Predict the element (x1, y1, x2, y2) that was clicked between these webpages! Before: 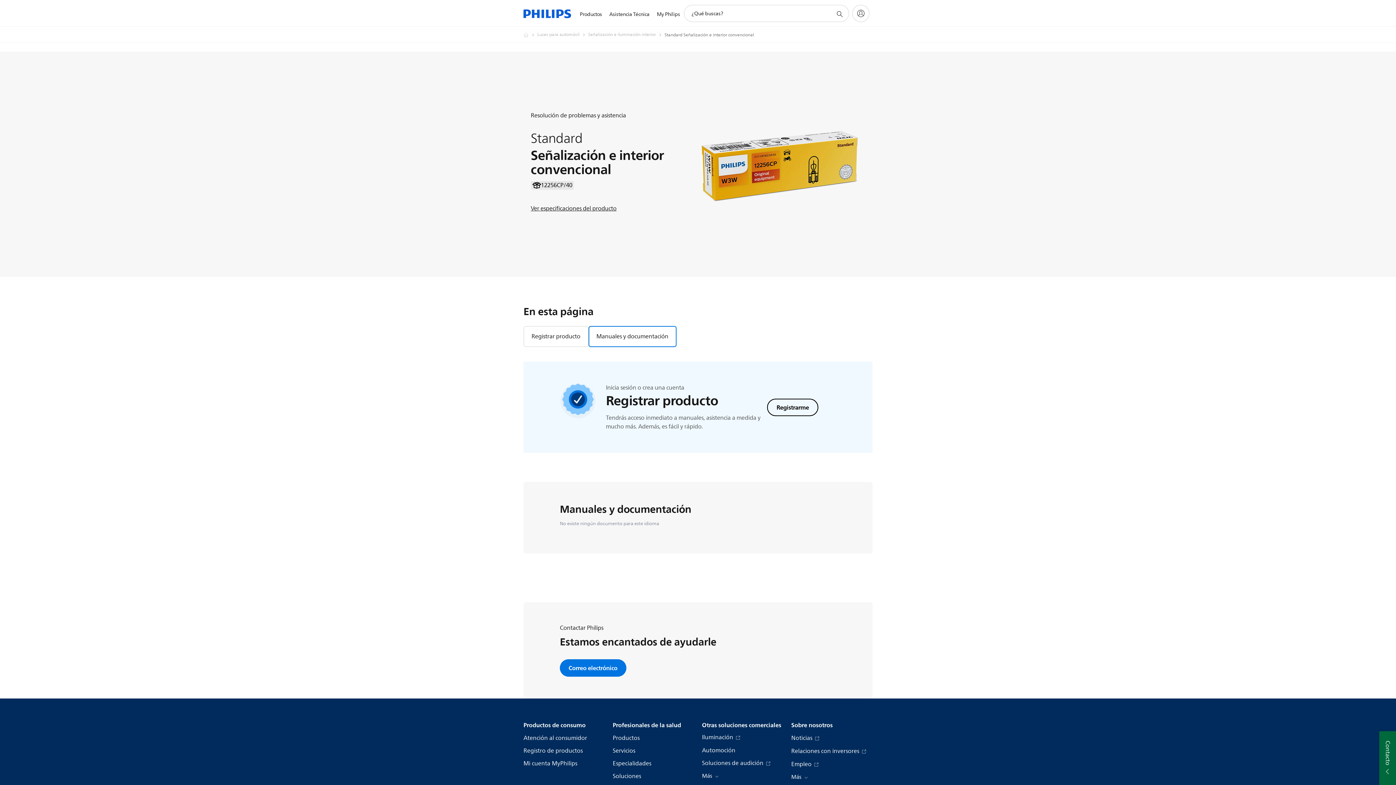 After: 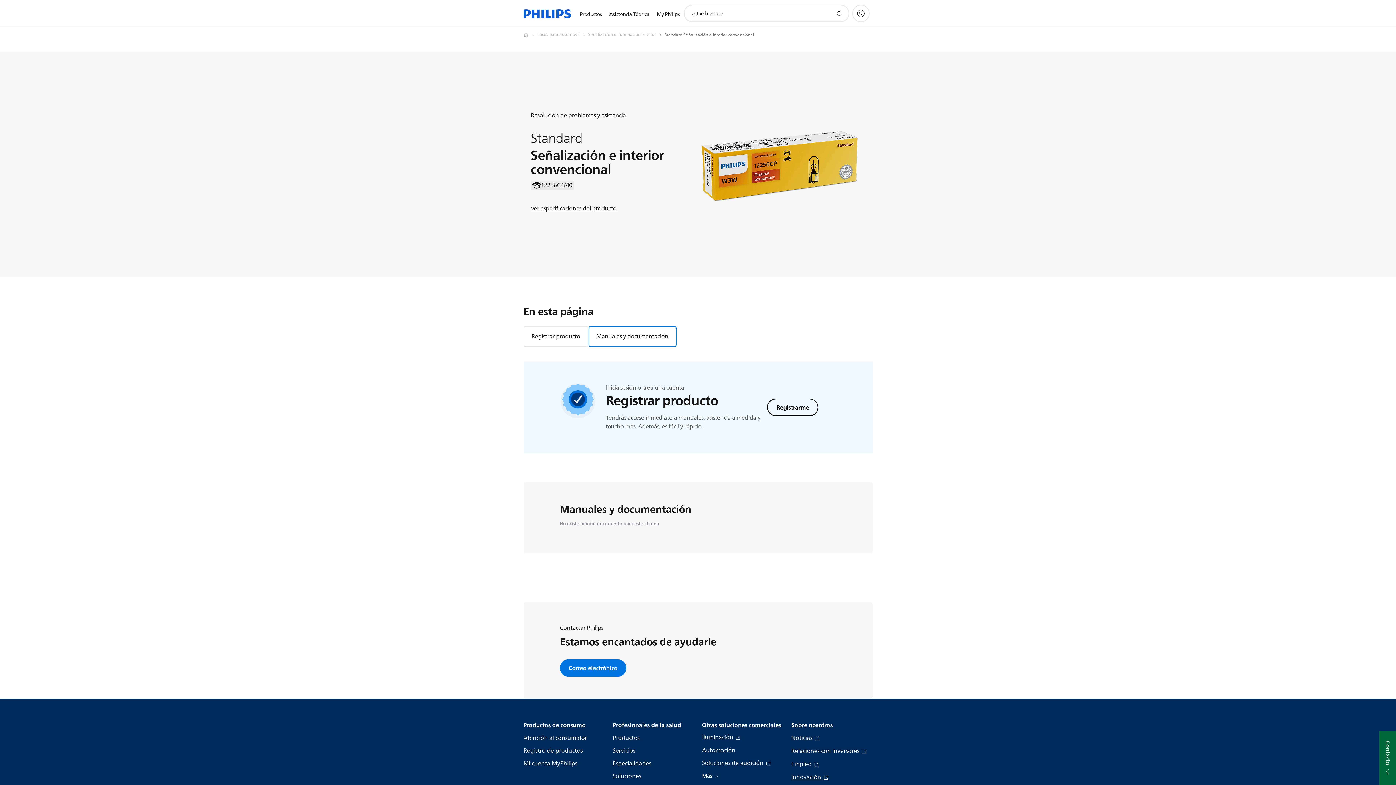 Action: label: Más  bbox: (791, 772, 808, 782)